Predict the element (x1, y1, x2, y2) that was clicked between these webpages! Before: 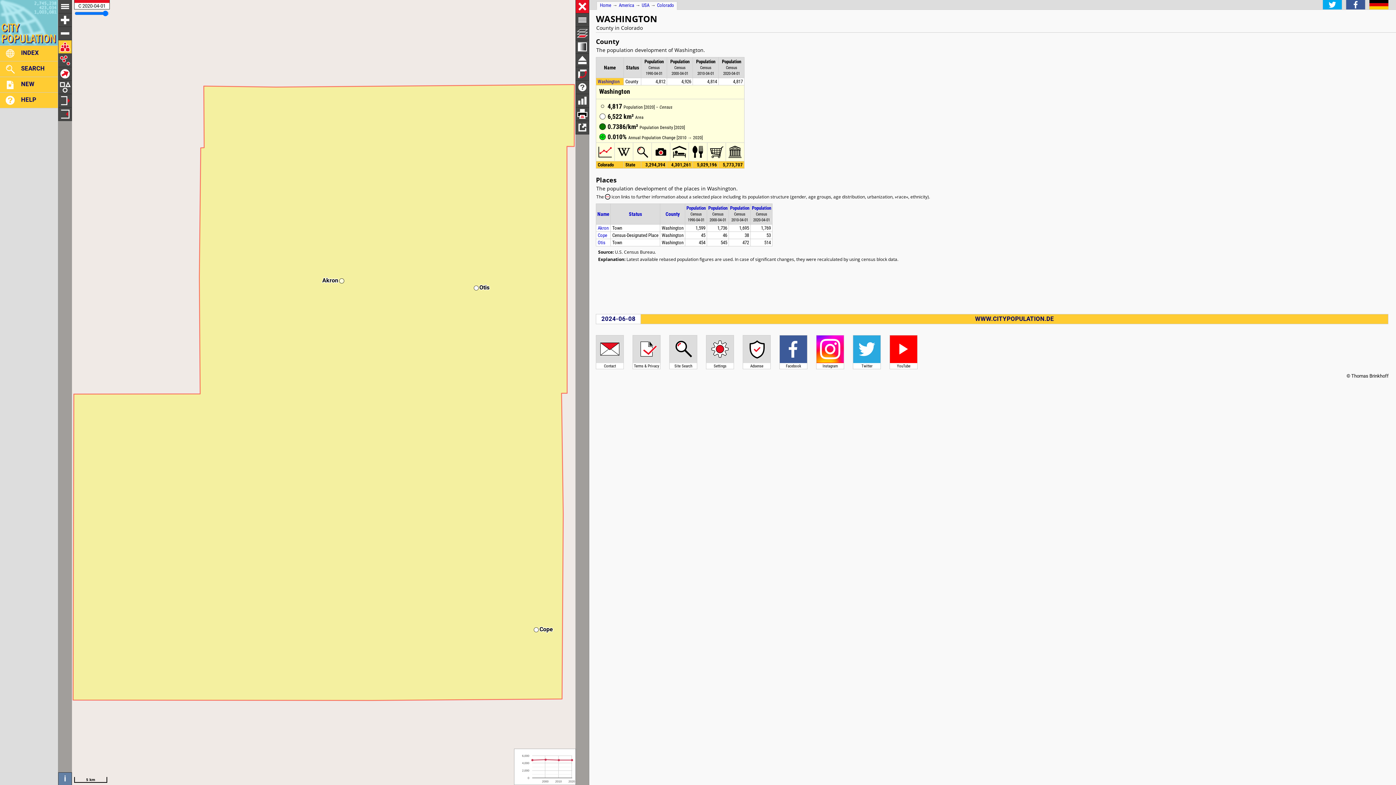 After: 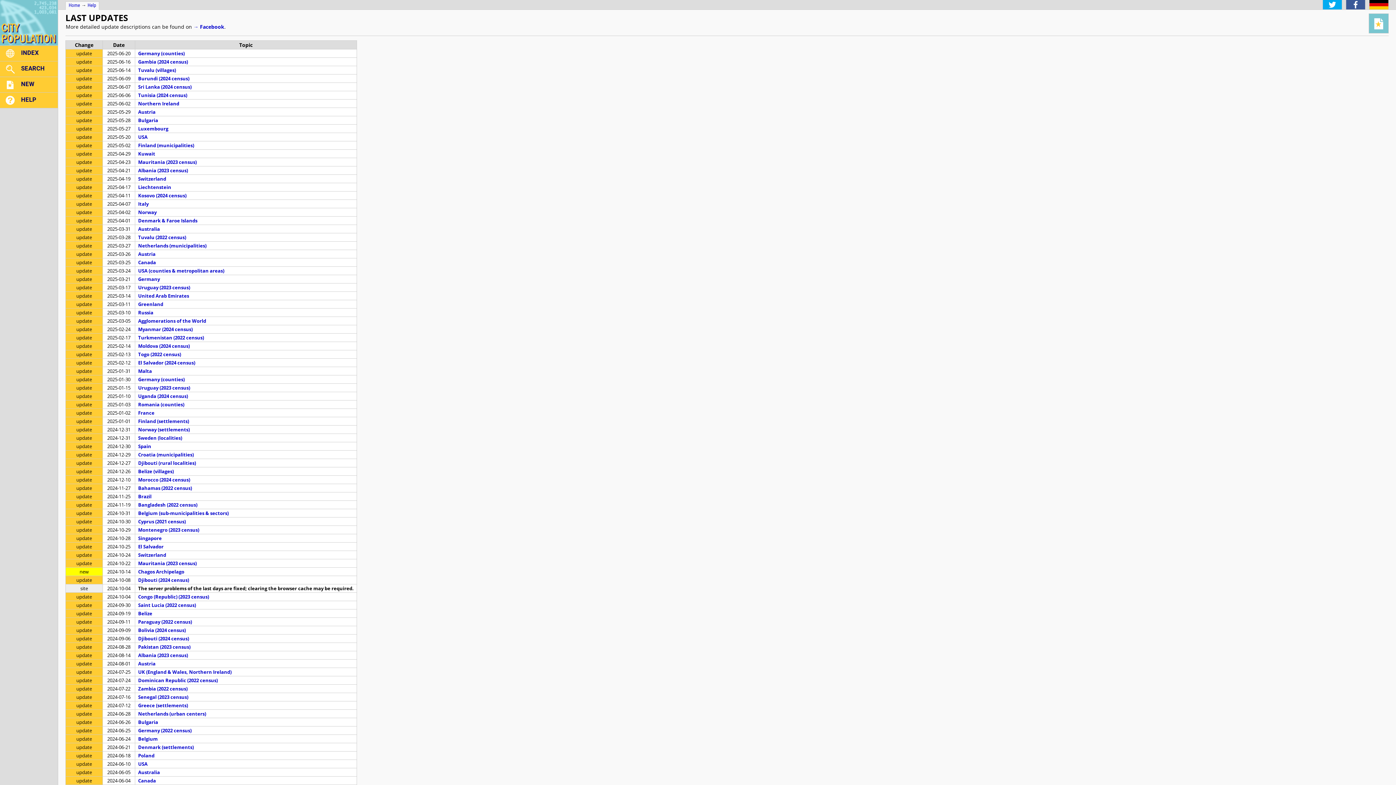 Action: label: NEW bbox: (0, 77, 57, 91)